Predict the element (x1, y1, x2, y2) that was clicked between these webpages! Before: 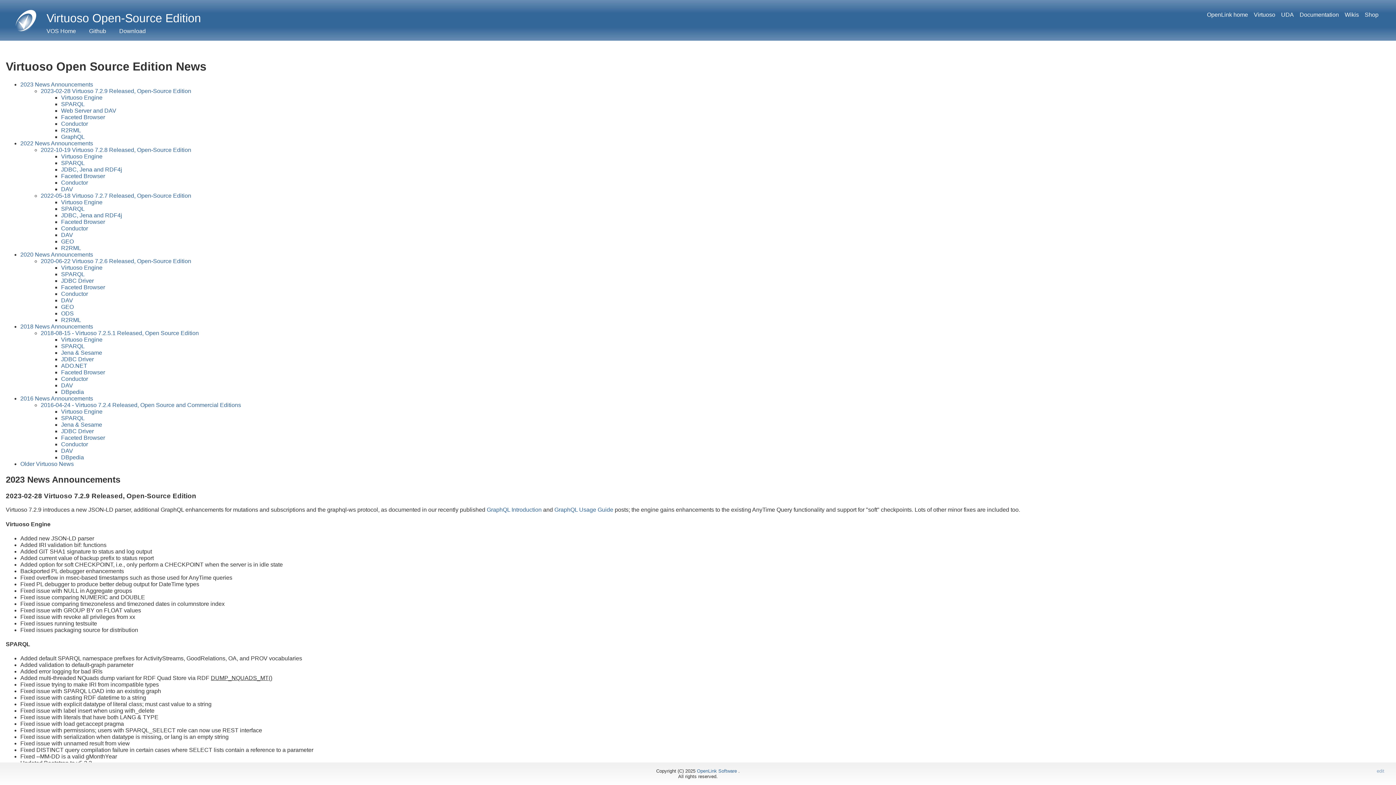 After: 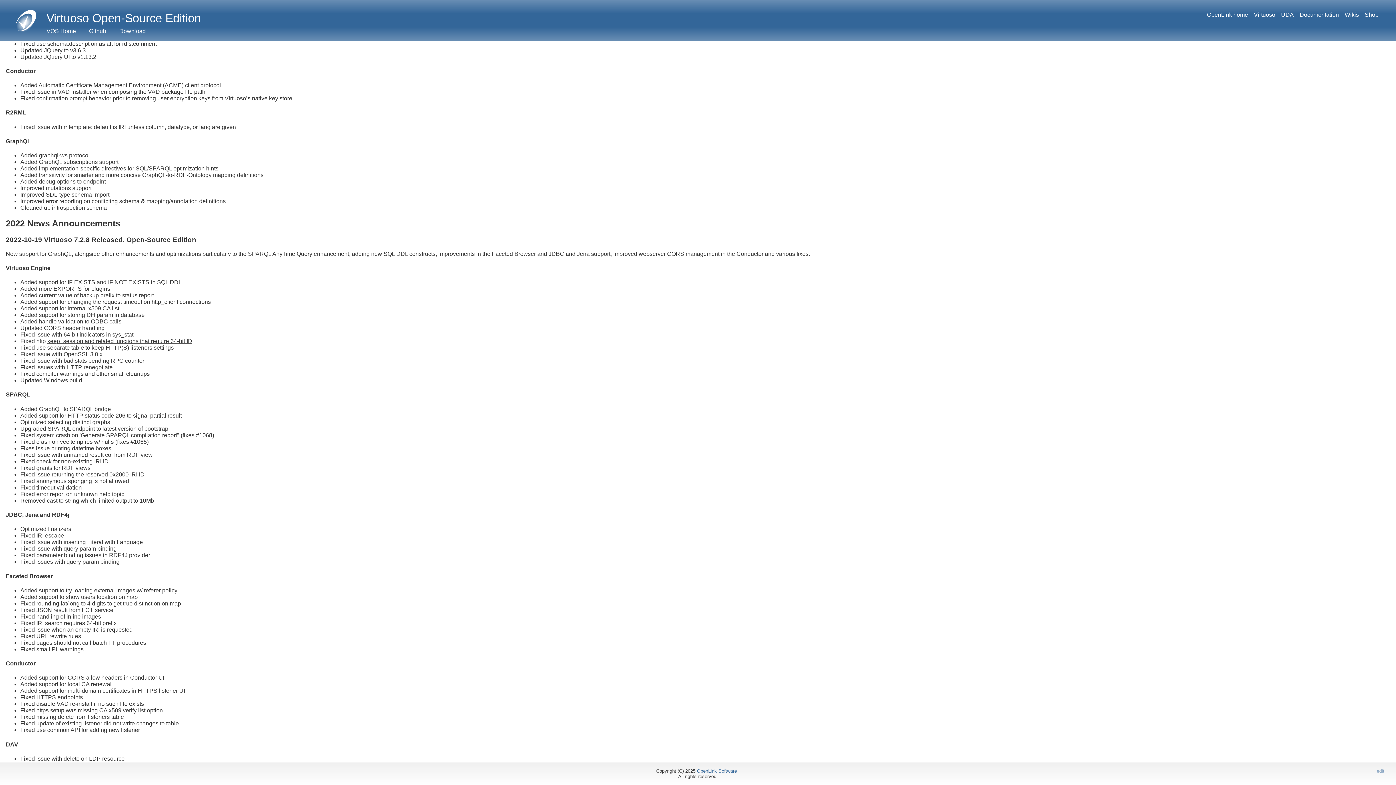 Action: bbox: (61, 284, 105, 290) label: Faceted Browser